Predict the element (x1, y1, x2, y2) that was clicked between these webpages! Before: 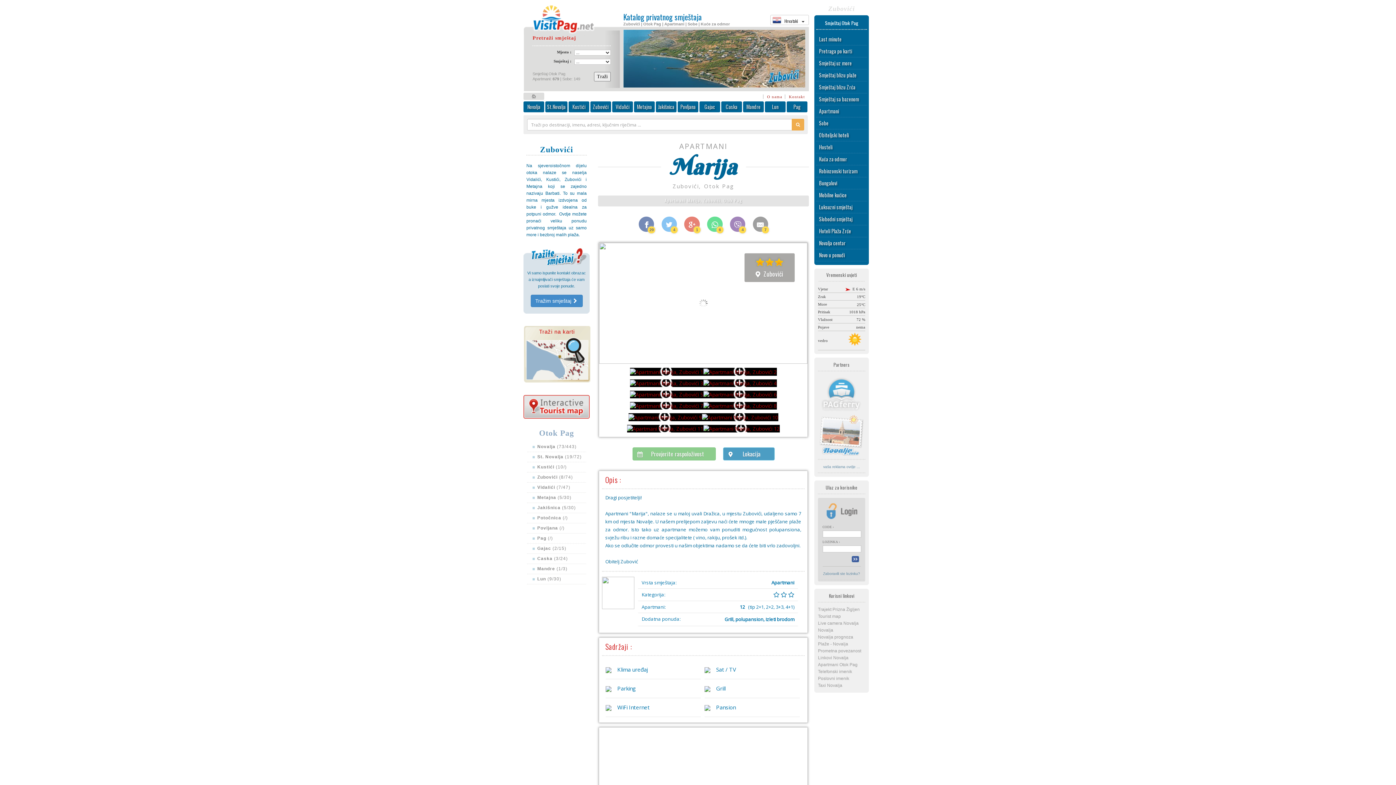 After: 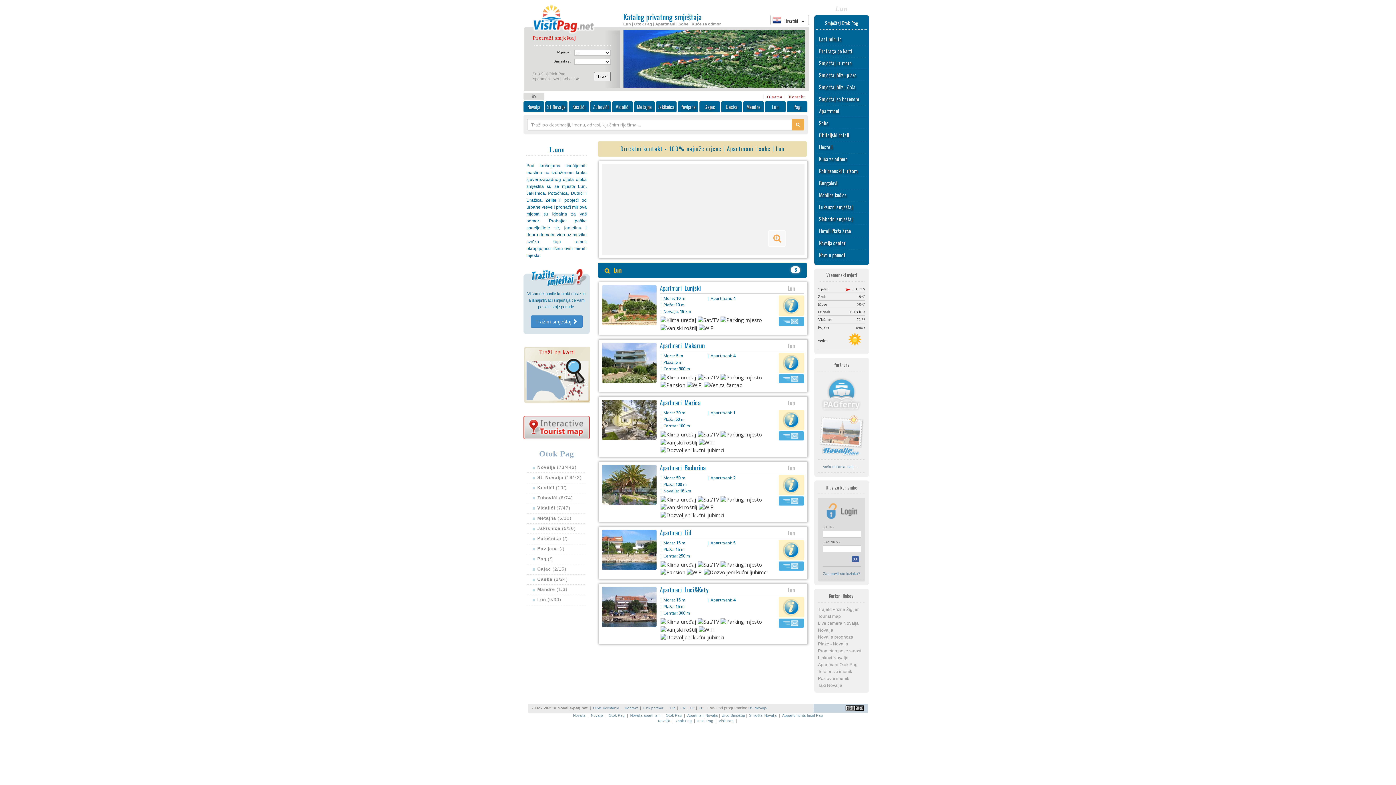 Action: label: Lun bbox: (765, 101, 785, 112)